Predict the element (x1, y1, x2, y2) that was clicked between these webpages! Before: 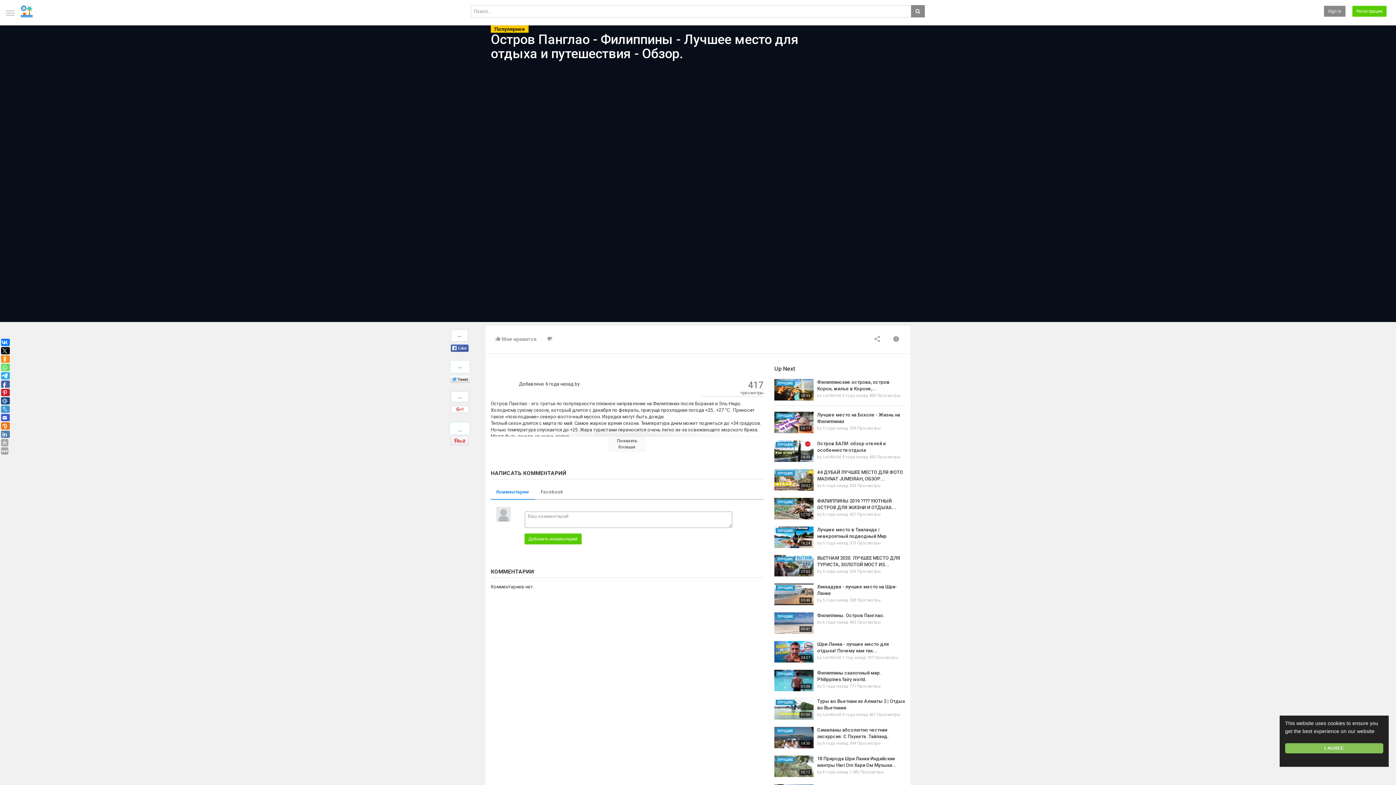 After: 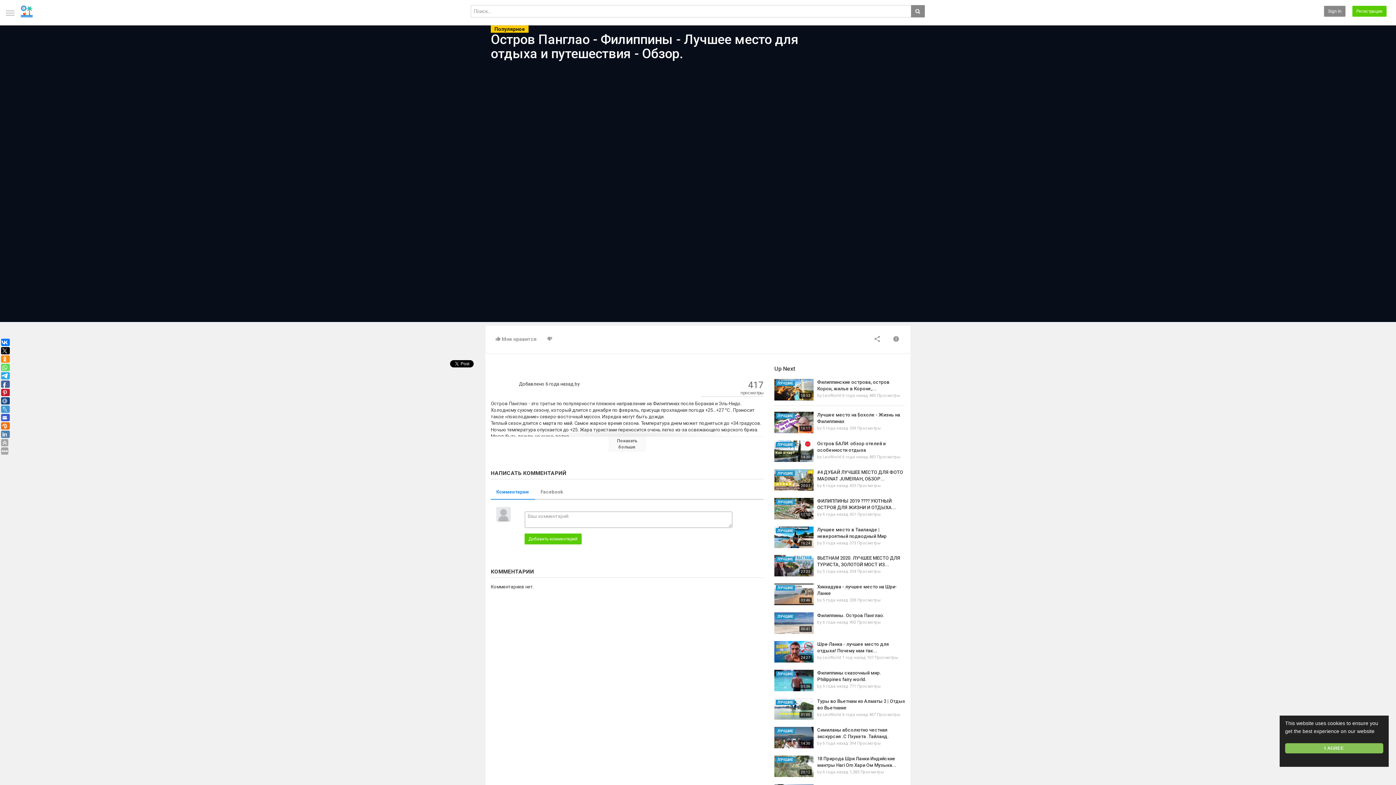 Action: label: Share on Facebook bbox: (450, 329, 469, 353)